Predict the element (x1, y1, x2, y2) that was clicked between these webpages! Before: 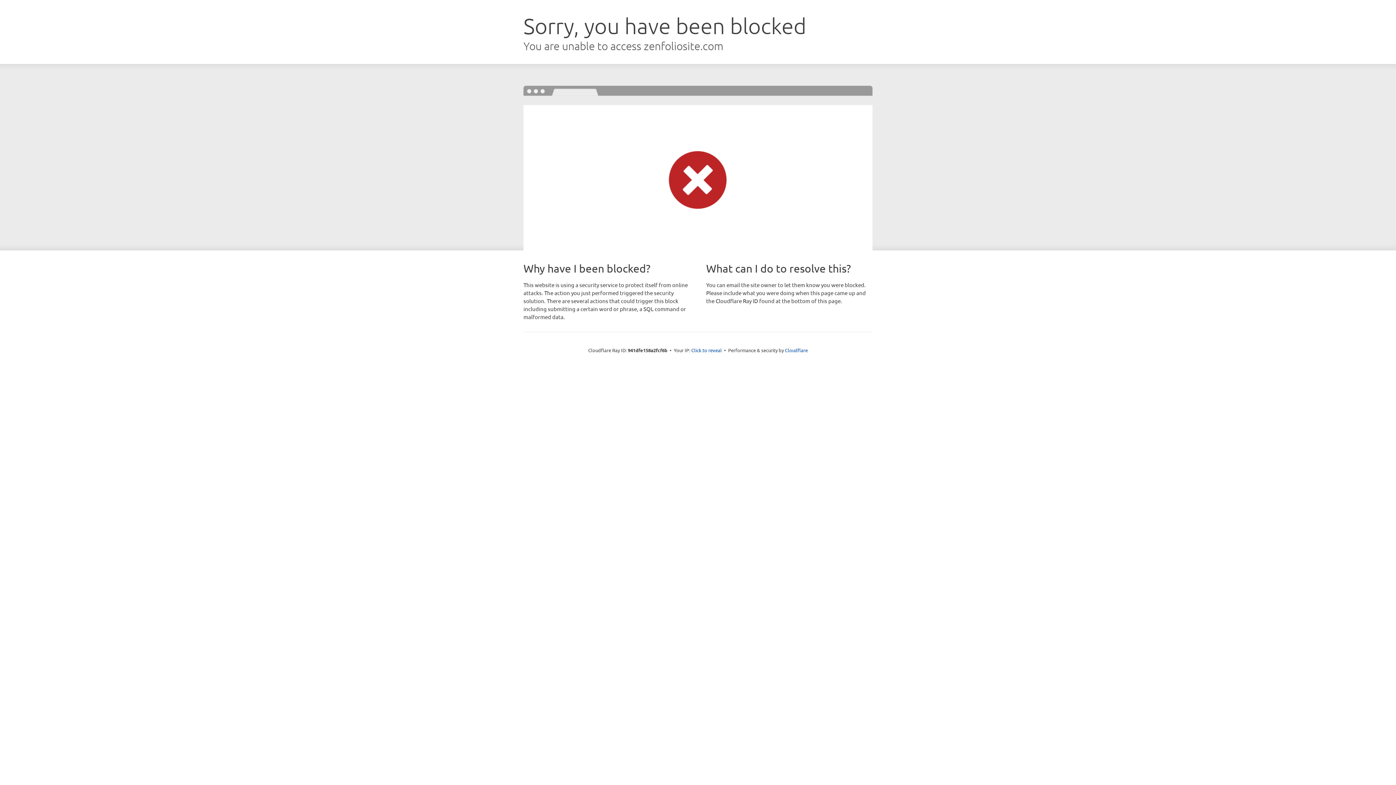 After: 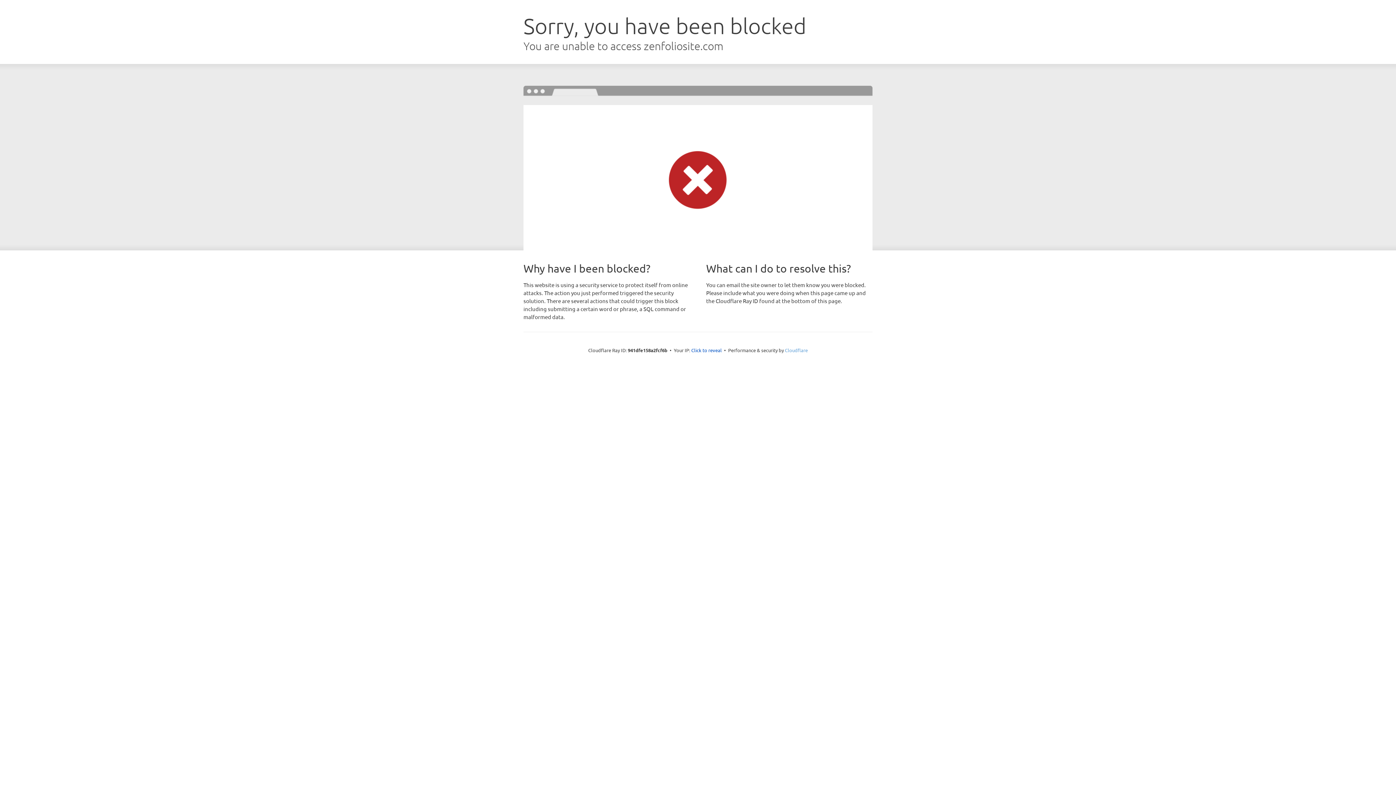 Action: label: Cloudflare bbox: (785, 347, 808, 353)